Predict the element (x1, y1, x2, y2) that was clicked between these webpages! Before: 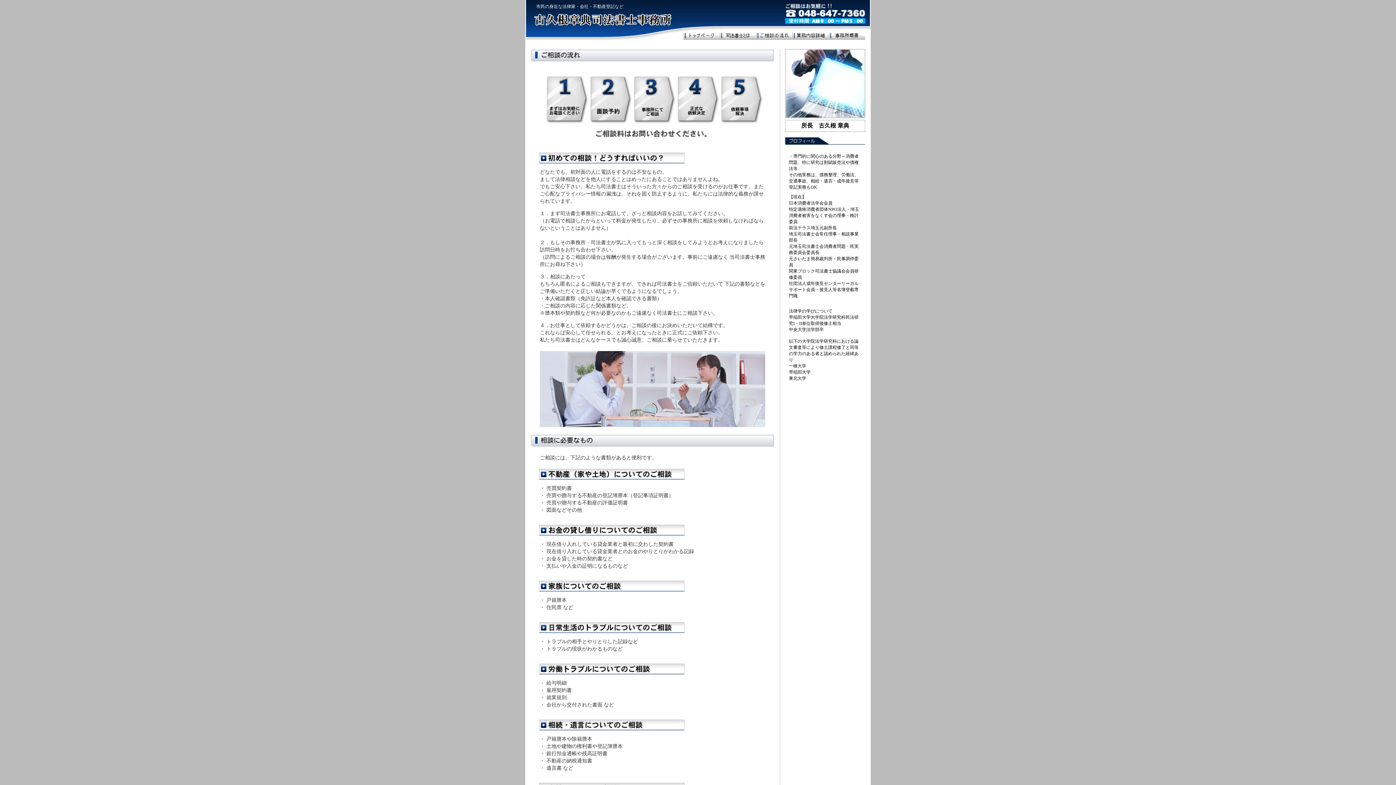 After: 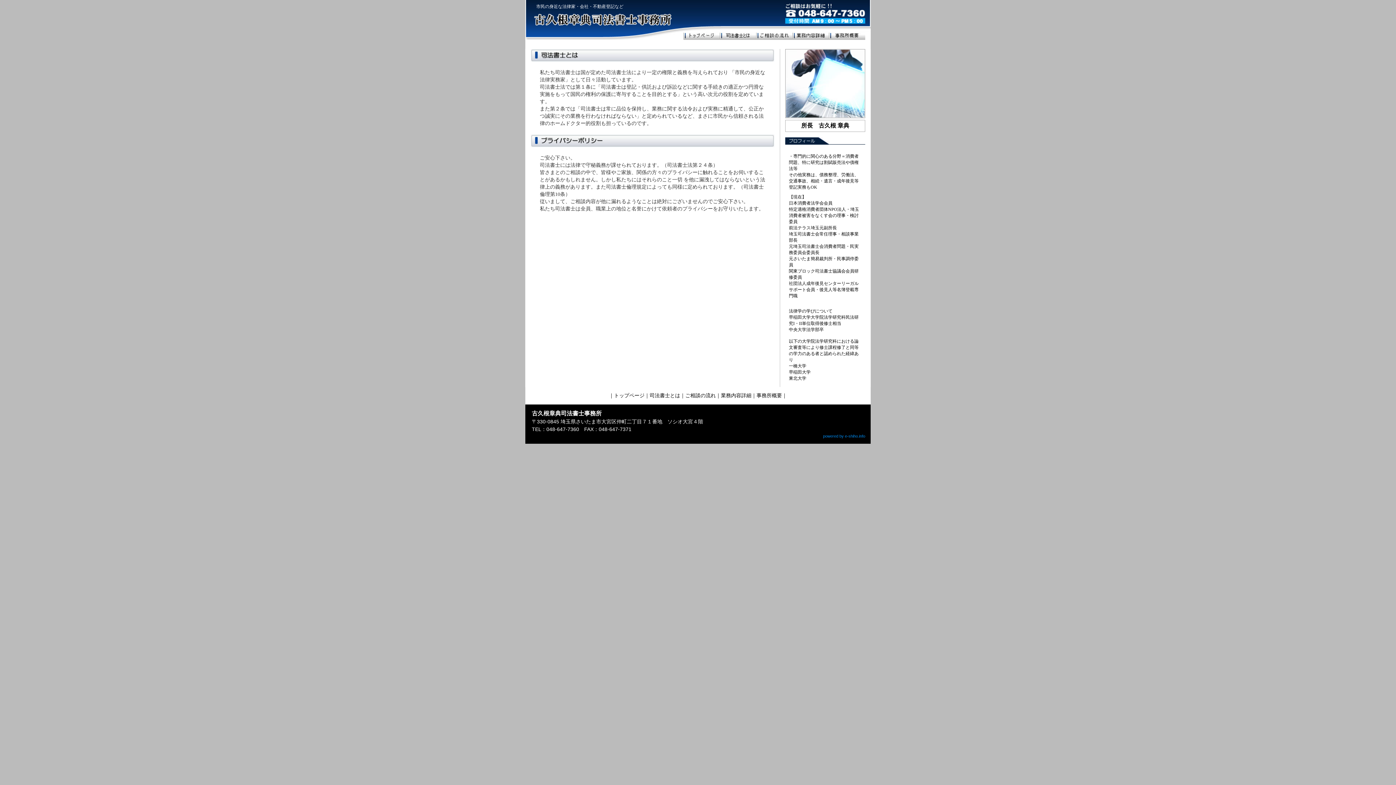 Action: bbox: (720, 34, 756, 41)